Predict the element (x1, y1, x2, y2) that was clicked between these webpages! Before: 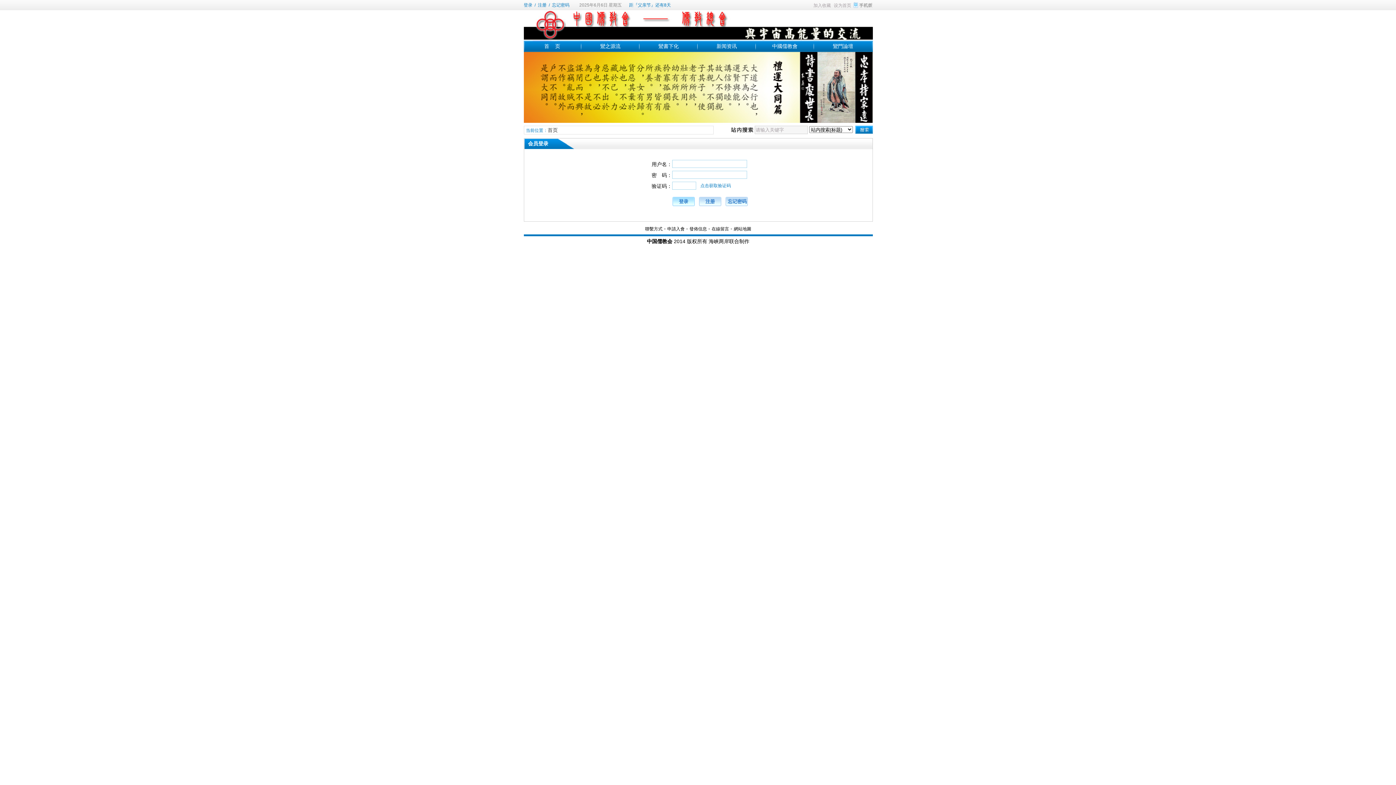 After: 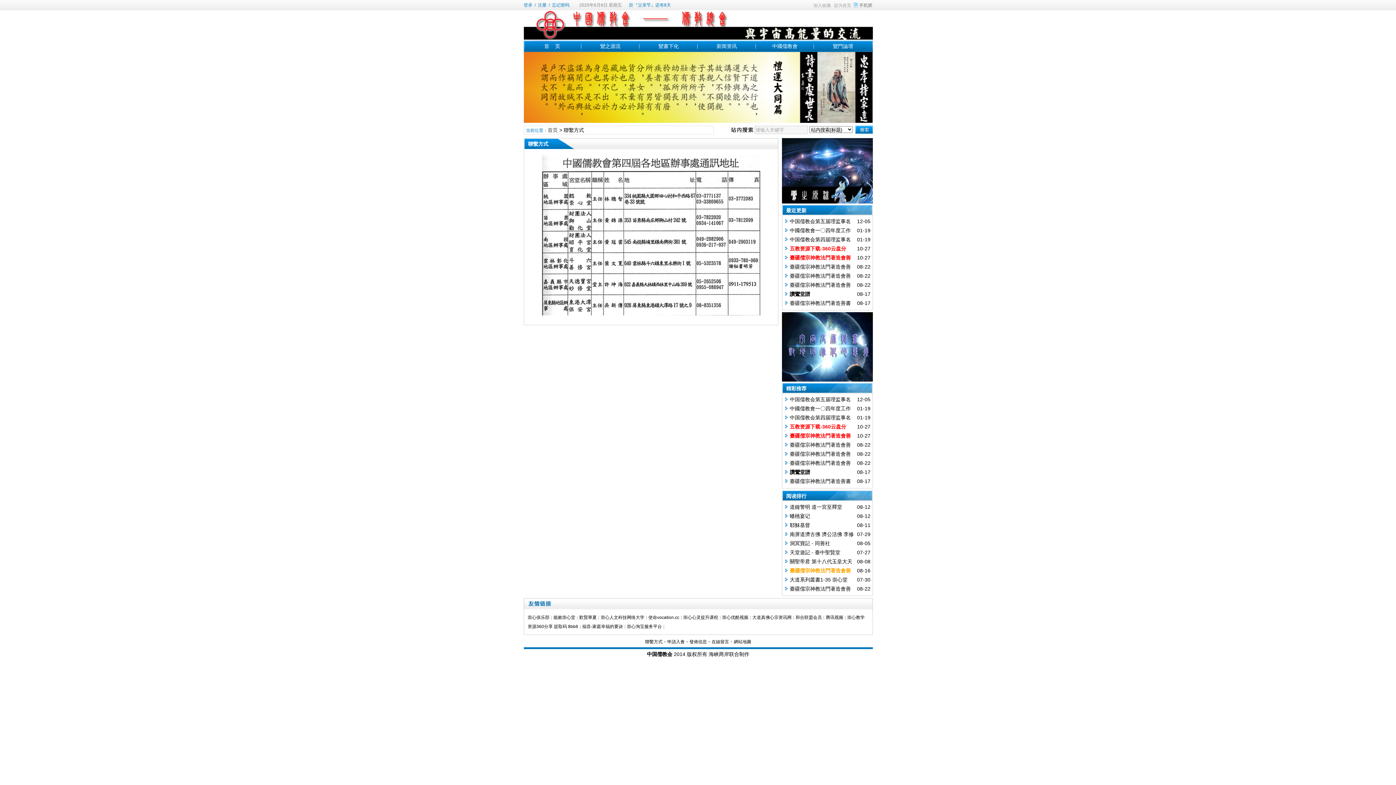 Action: bbox: (645, 226, 662, 231) label: 聯繫方式